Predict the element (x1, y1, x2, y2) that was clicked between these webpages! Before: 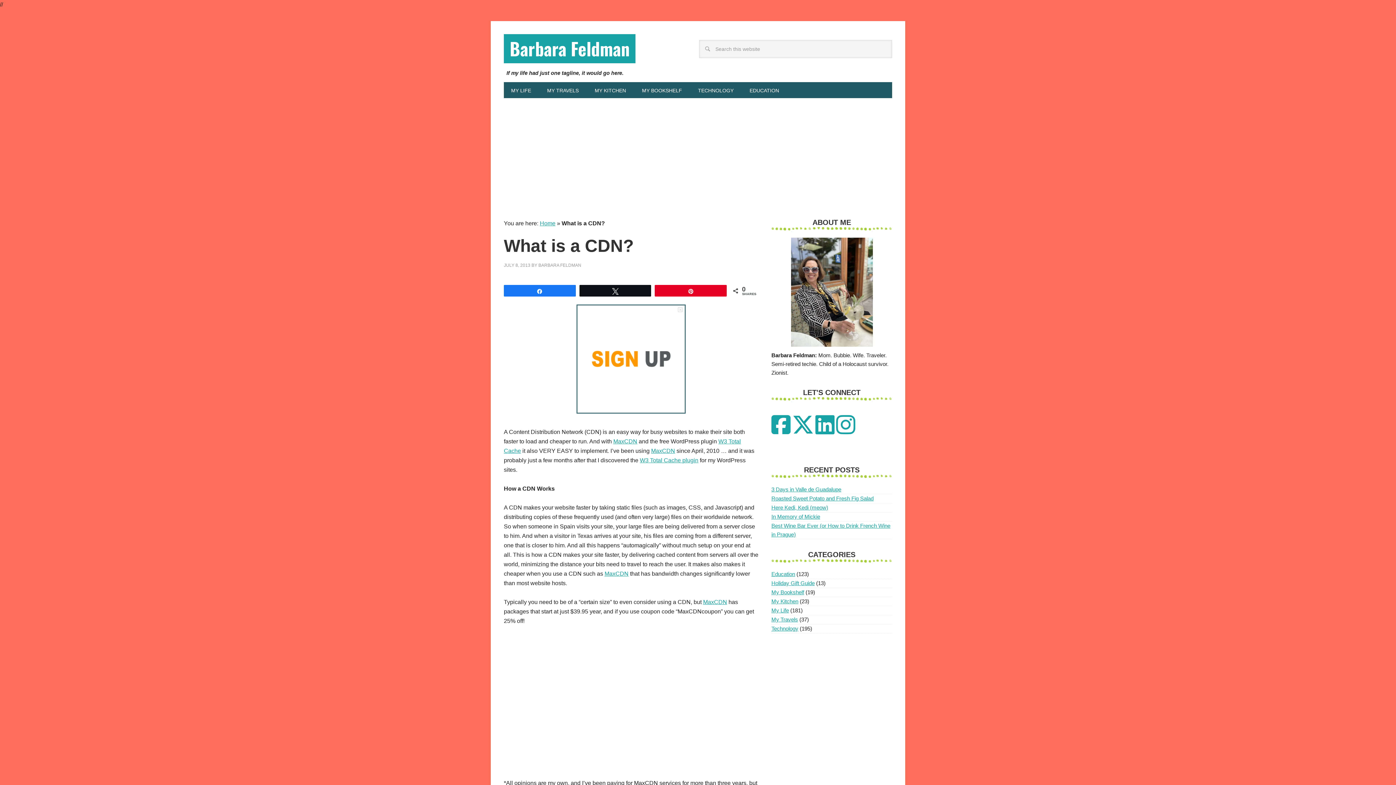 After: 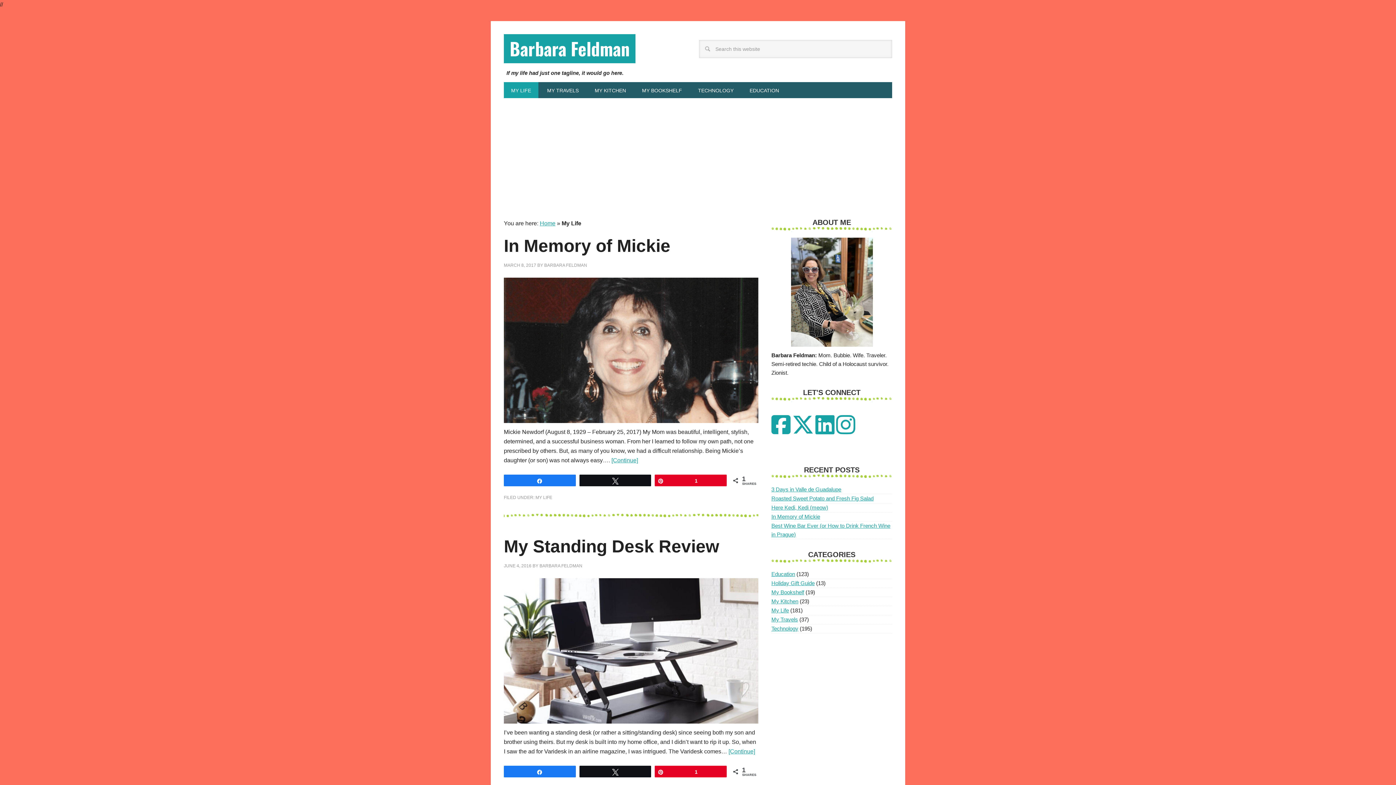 Action: bbox: (504, 82, 538, 98) label: MY LIFE